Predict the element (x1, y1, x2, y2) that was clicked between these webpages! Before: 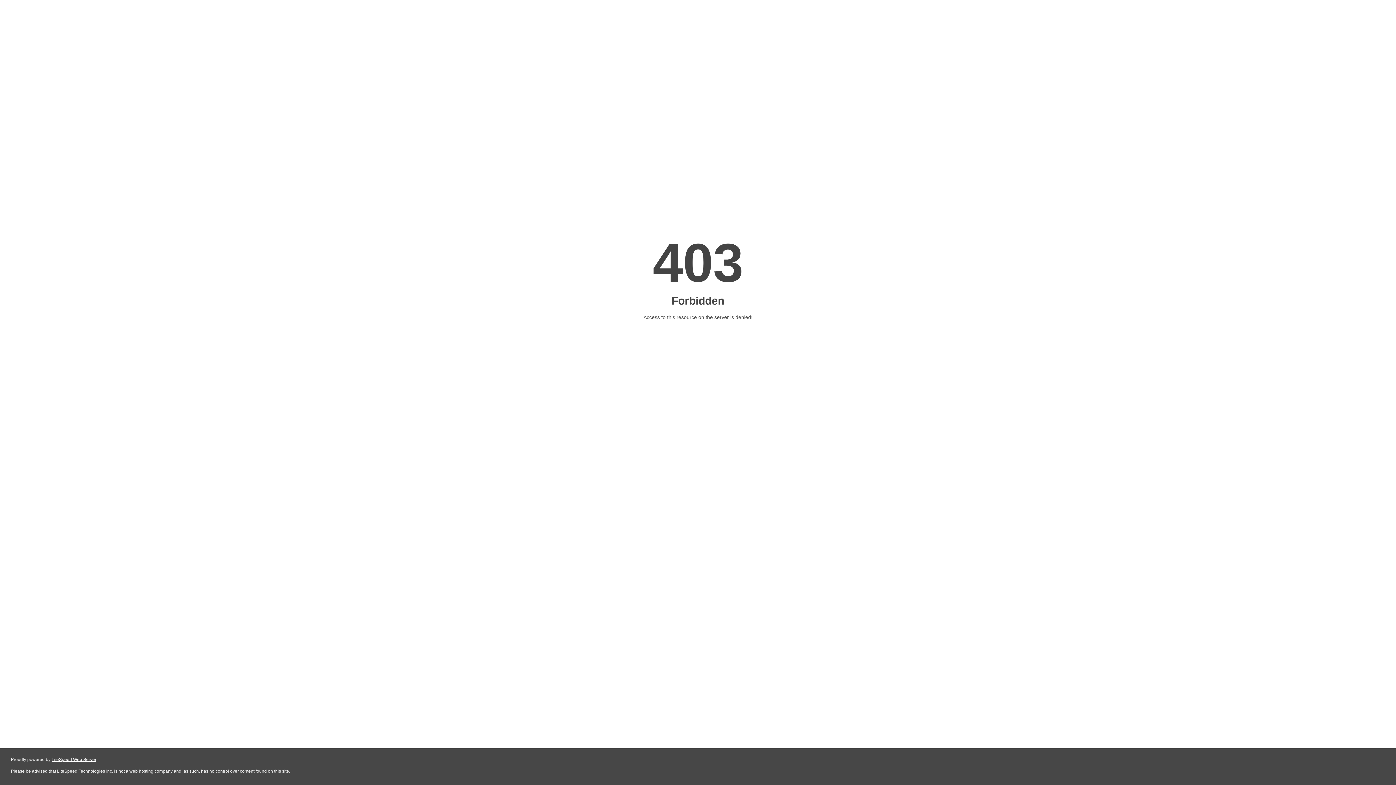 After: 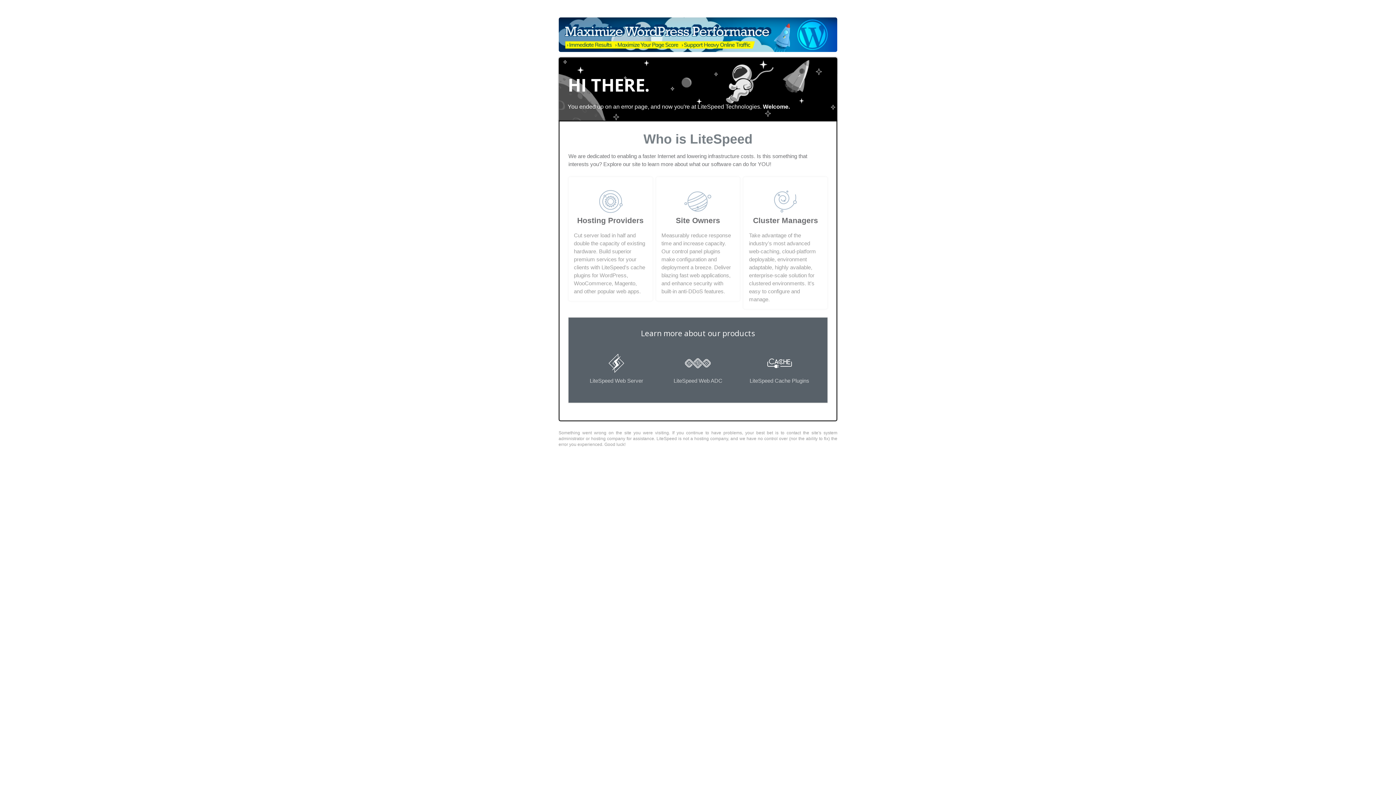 Action: label: LiteSpeed Web Server bbox: (51, 757, 96, 762)